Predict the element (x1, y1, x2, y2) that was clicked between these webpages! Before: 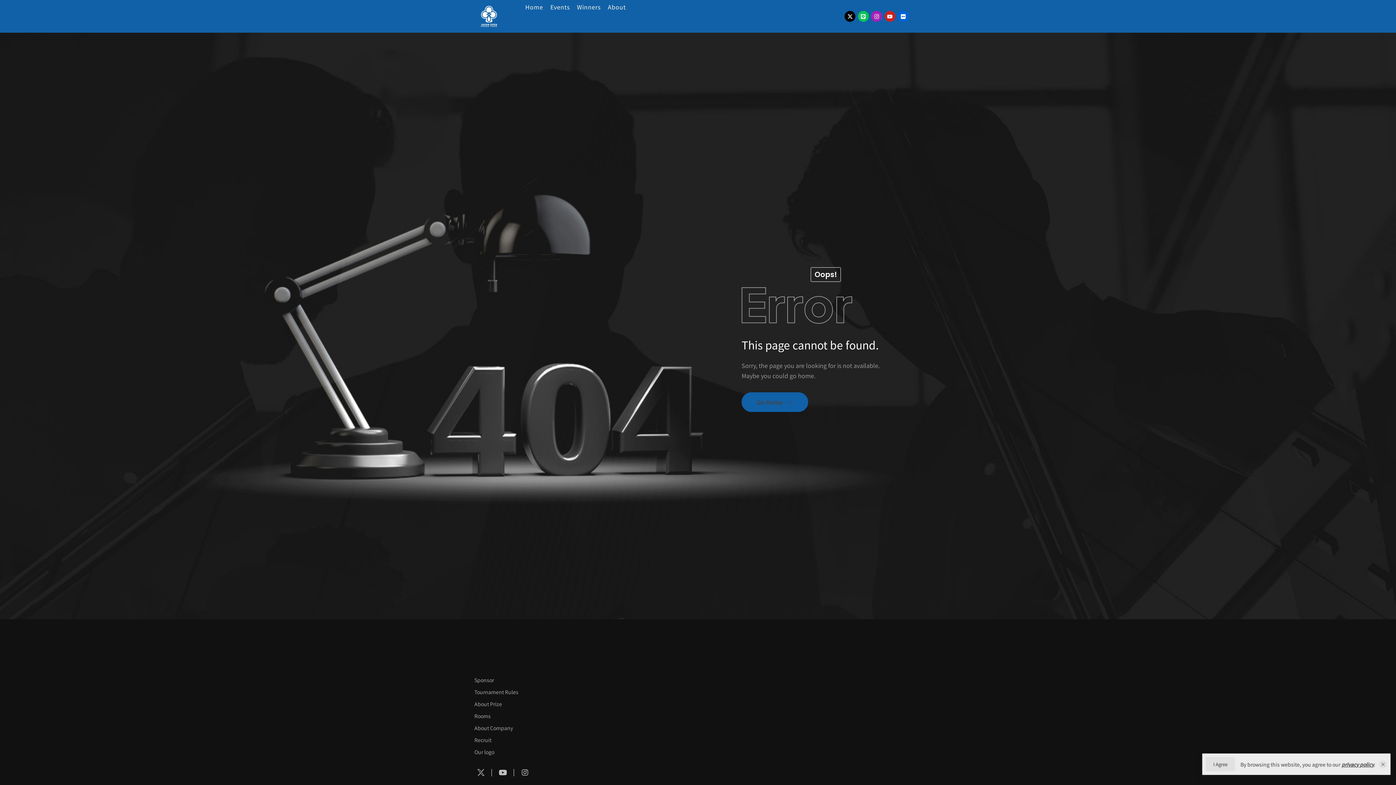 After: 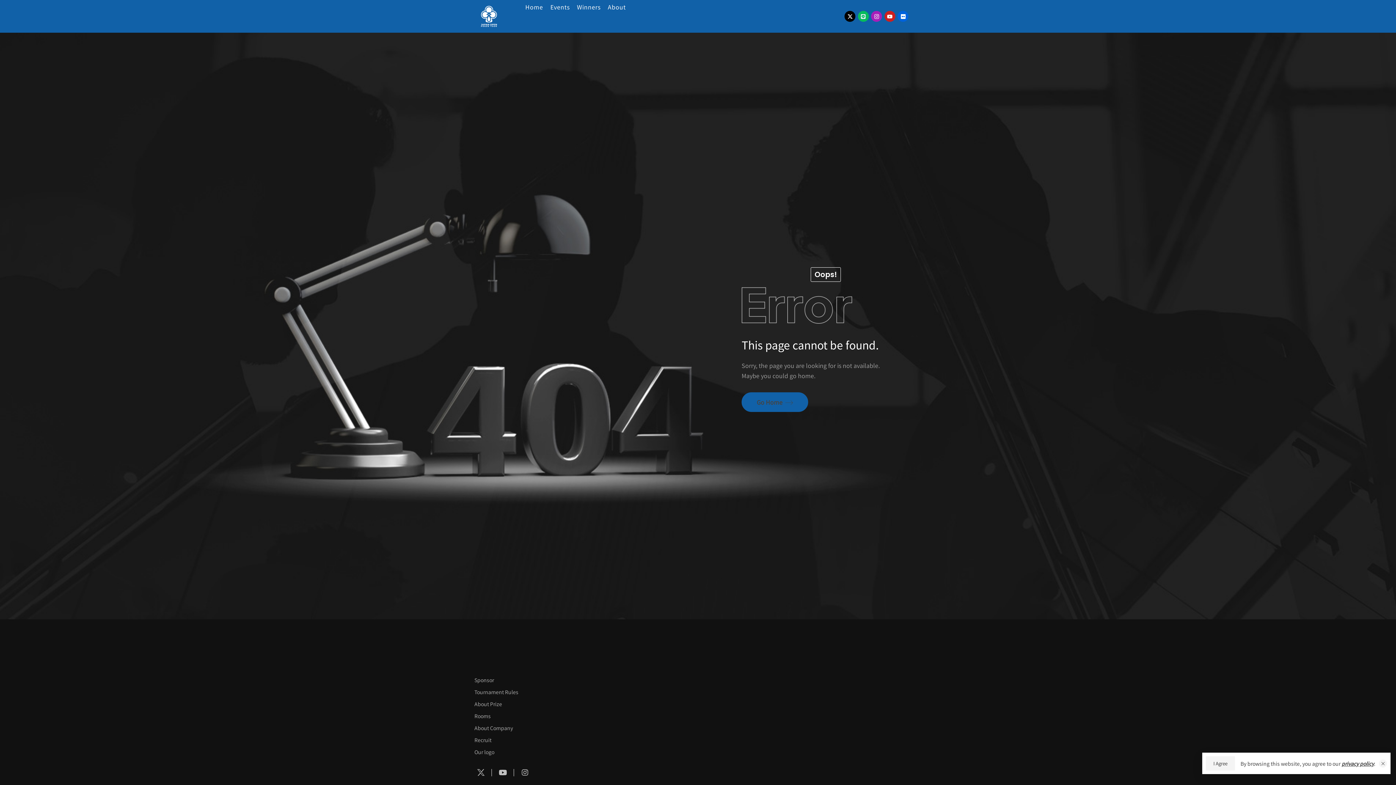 Action: label: Line bbox: (858, 10, 868, 21)